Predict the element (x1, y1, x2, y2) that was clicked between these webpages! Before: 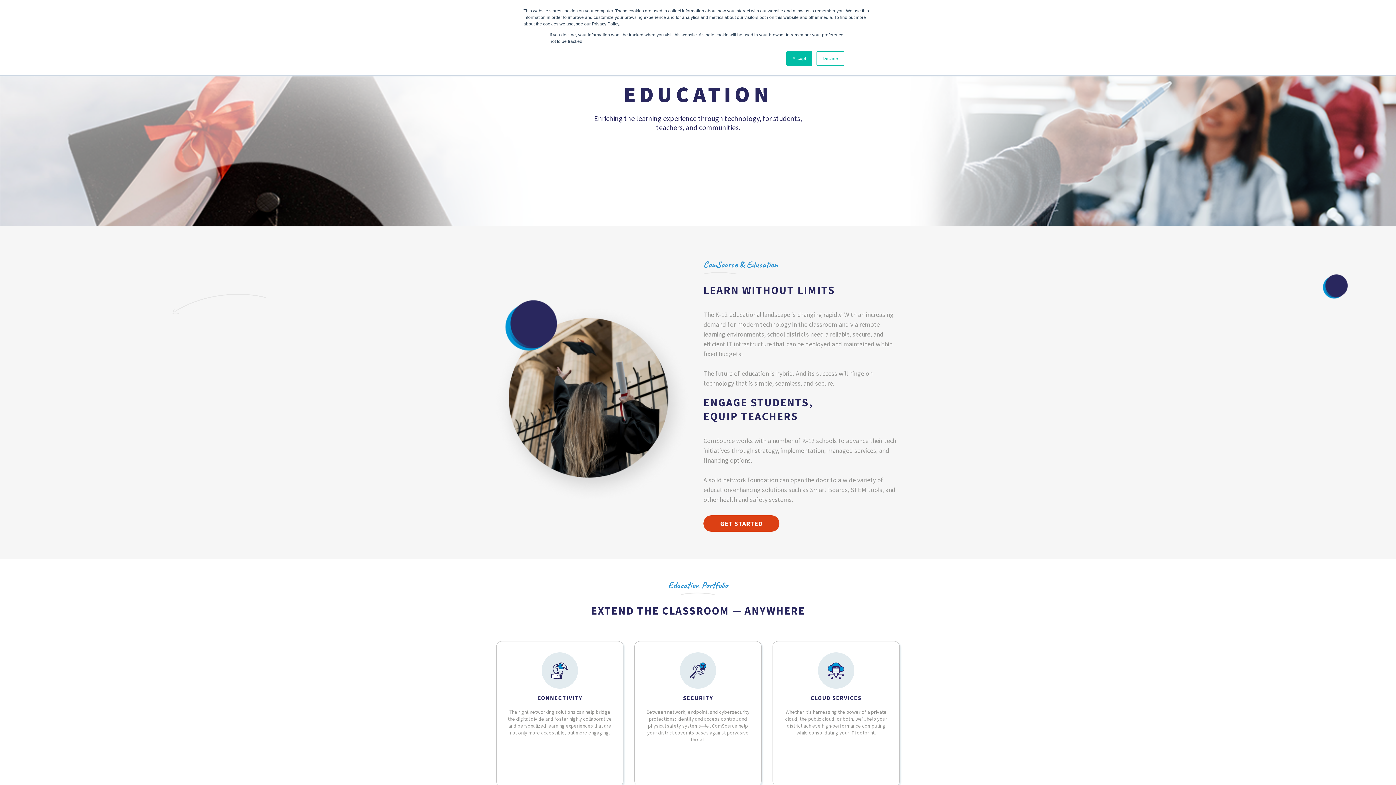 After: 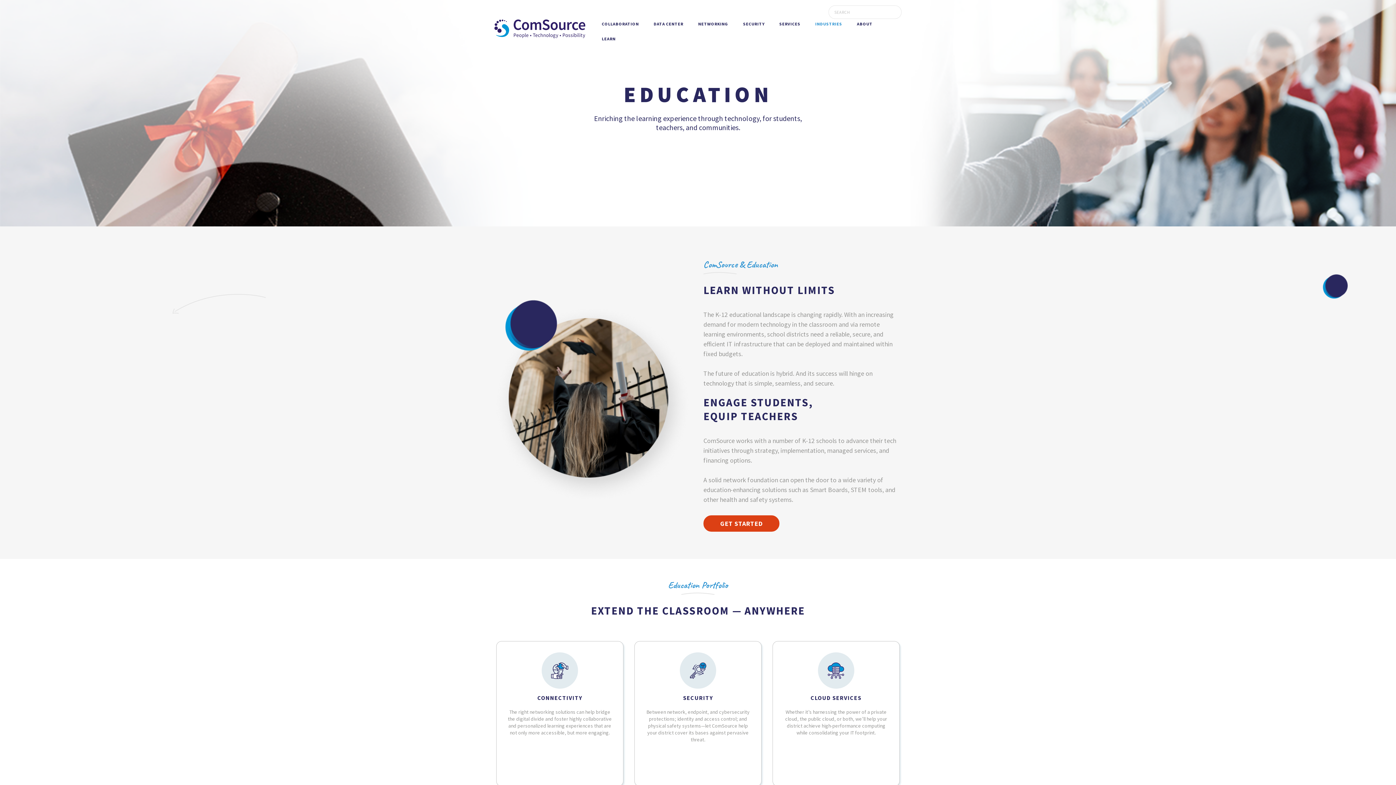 Action: label: Accept bbox: (786, 51, 812, 65)